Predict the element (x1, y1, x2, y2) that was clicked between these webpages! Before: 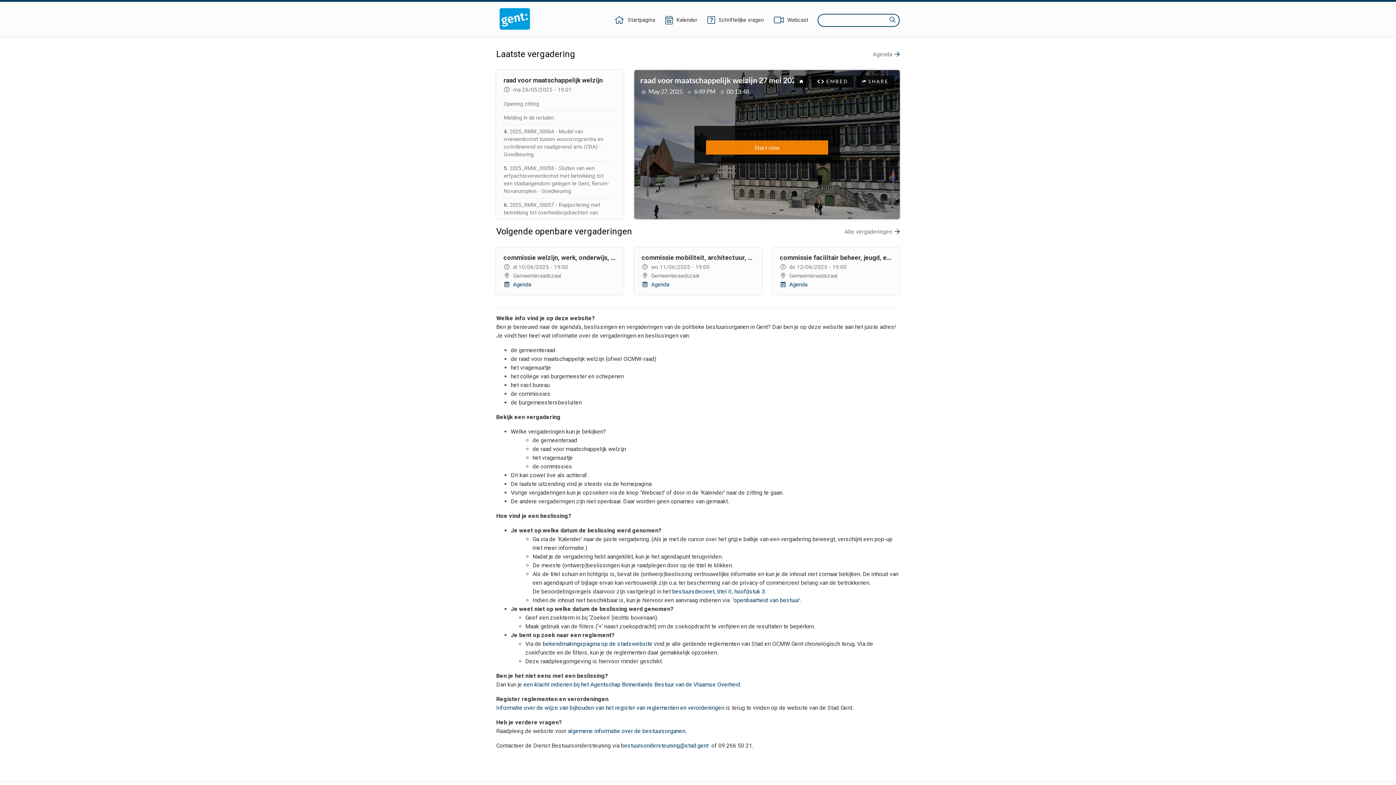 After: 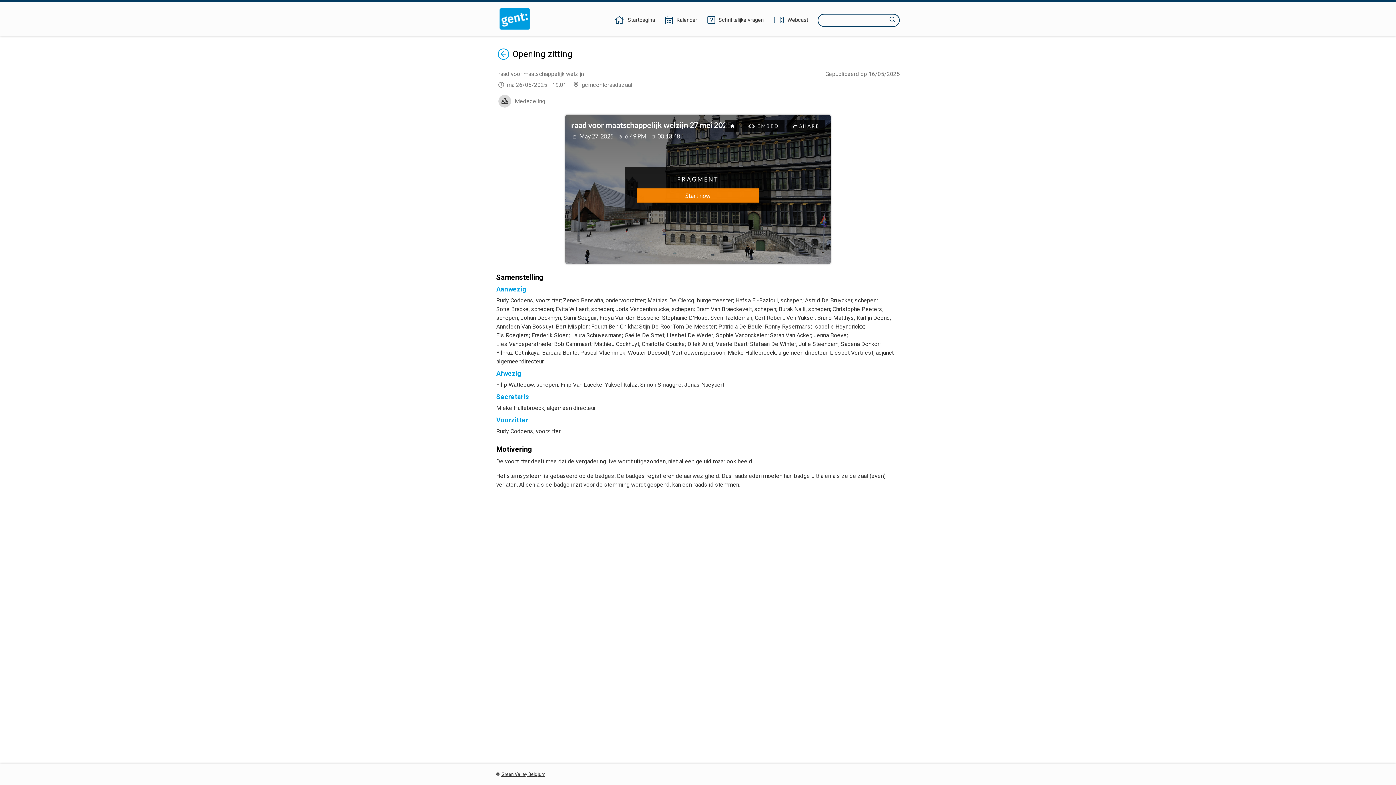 Action: label: Opening zitting bbox: (502, 97, 614, 110)